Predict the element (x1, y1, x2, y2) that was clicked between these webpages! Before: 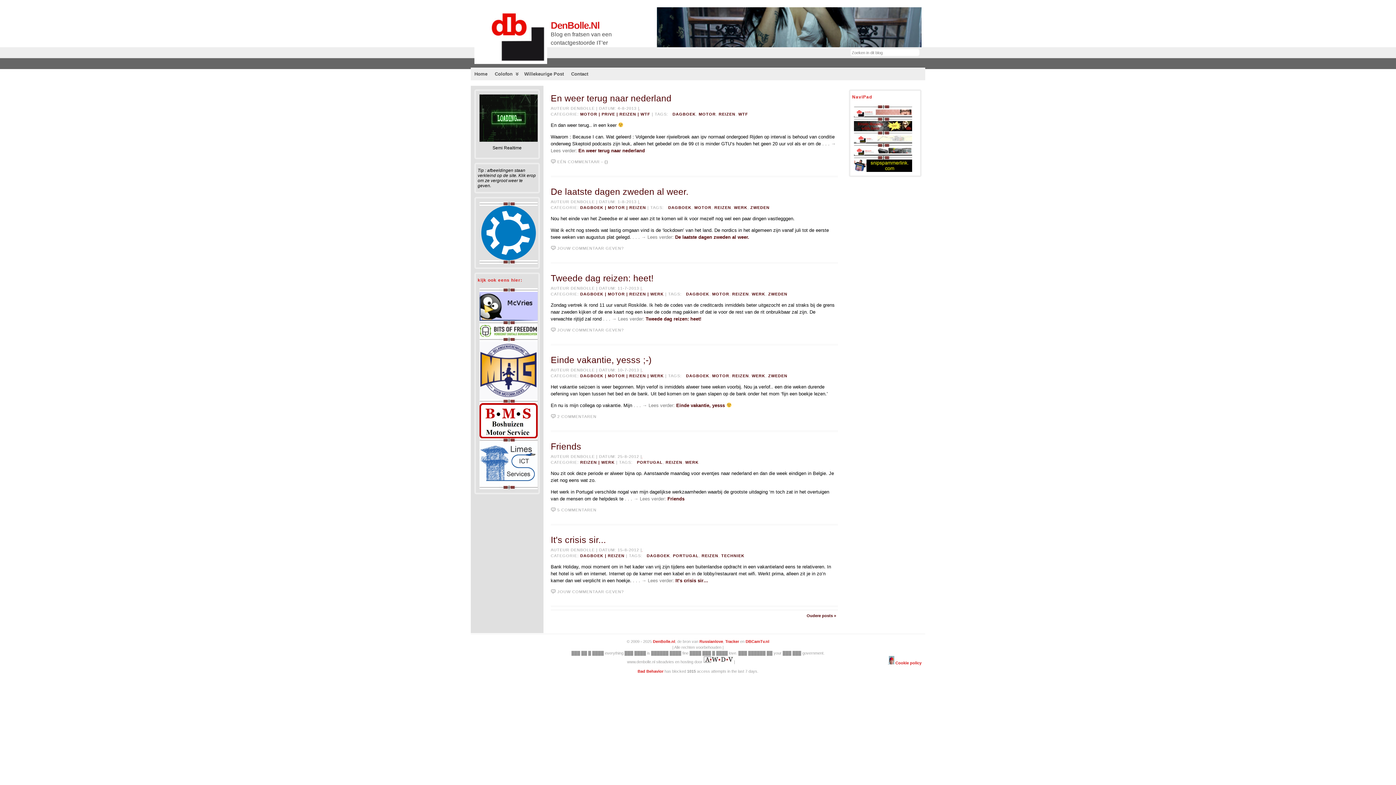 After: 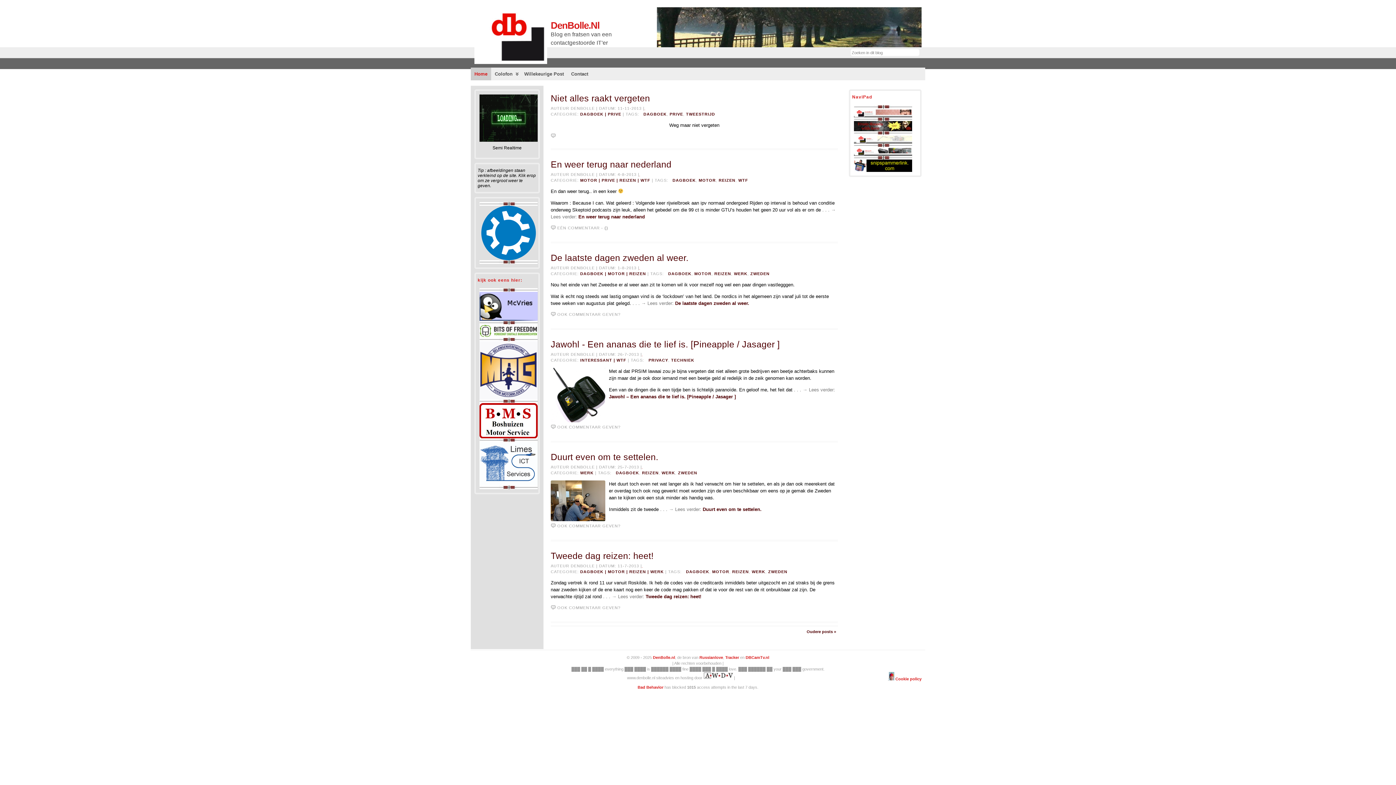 Action: bbox: (653, 639, 675, 644) label: DenBolle.nl